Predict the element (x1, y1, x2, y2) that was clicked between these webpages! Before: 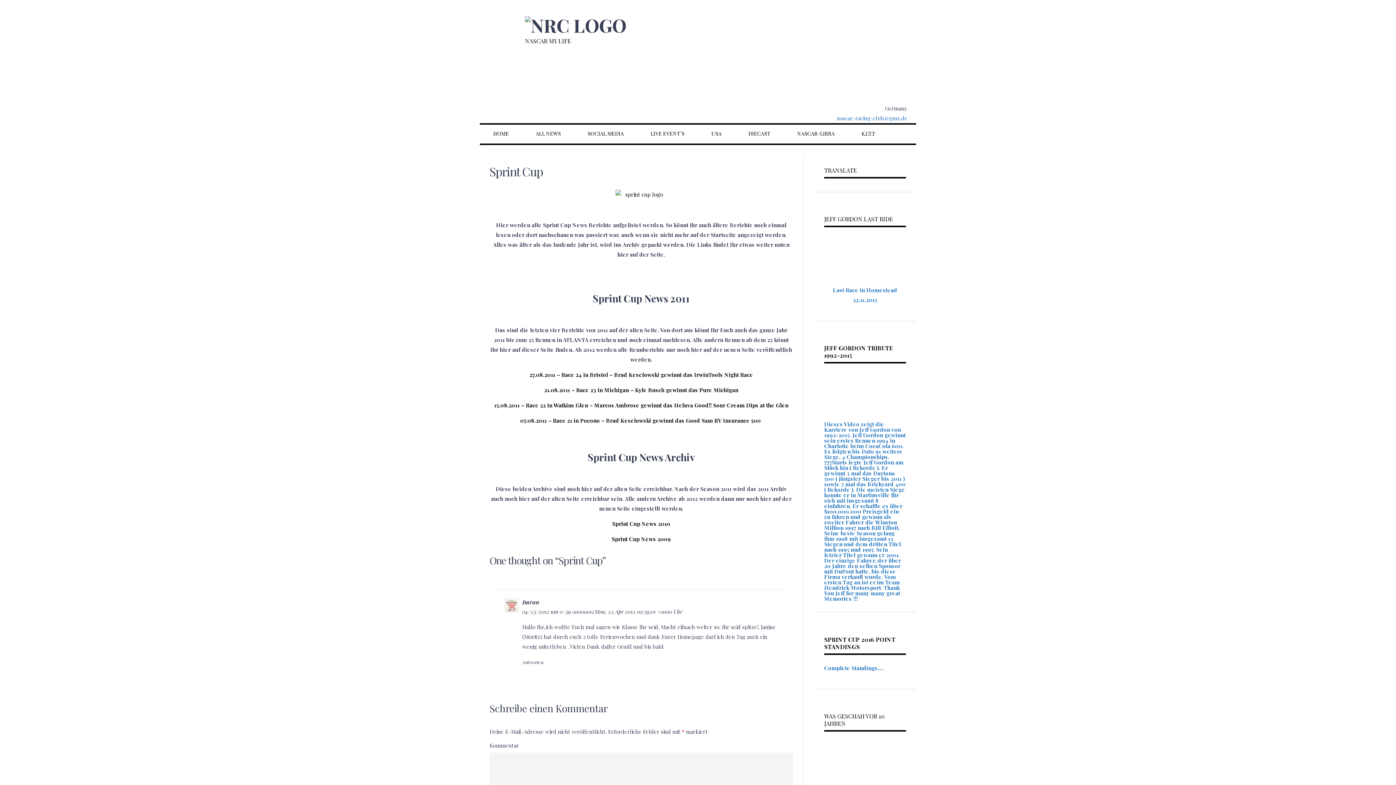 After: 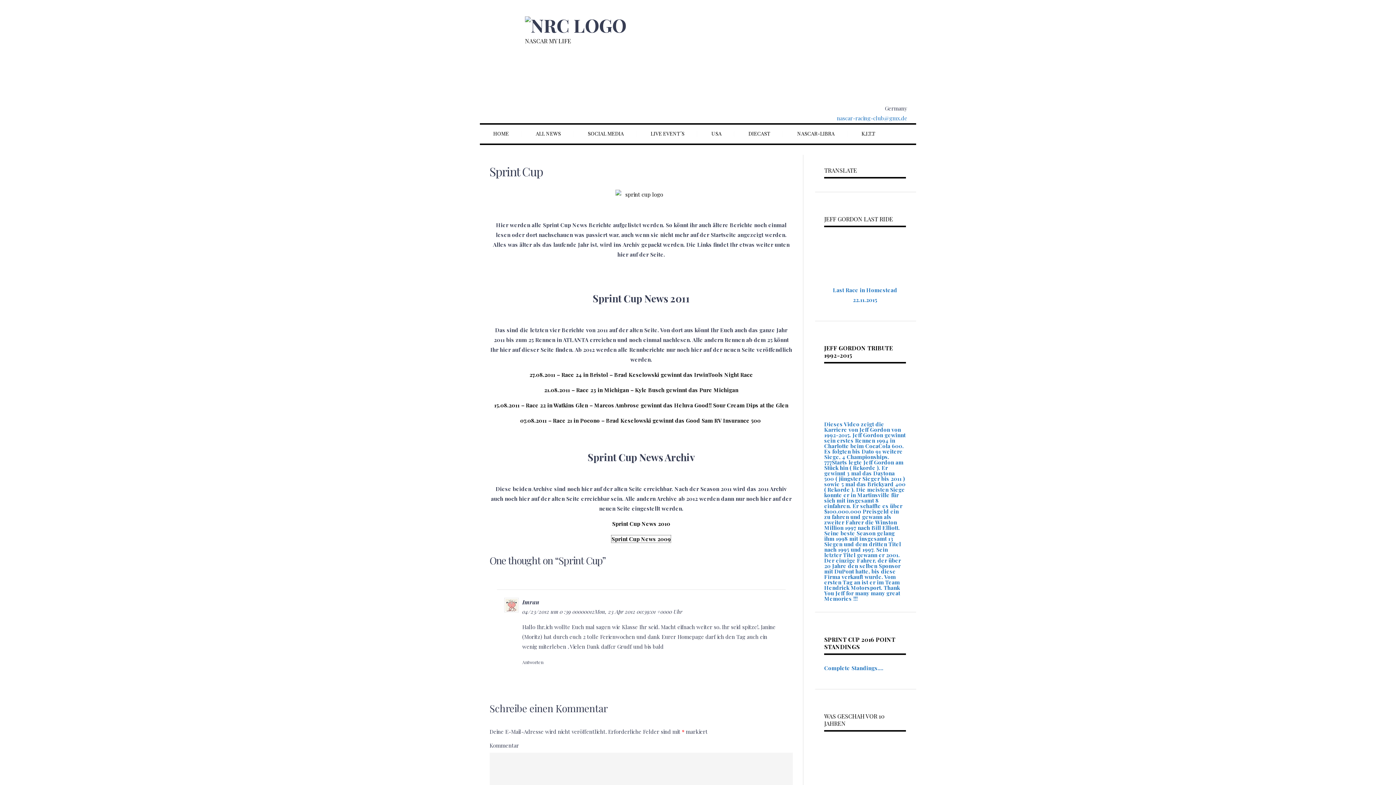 Action: bbox: (611, 535, 671, 542) label: Sprint Cup News 2009